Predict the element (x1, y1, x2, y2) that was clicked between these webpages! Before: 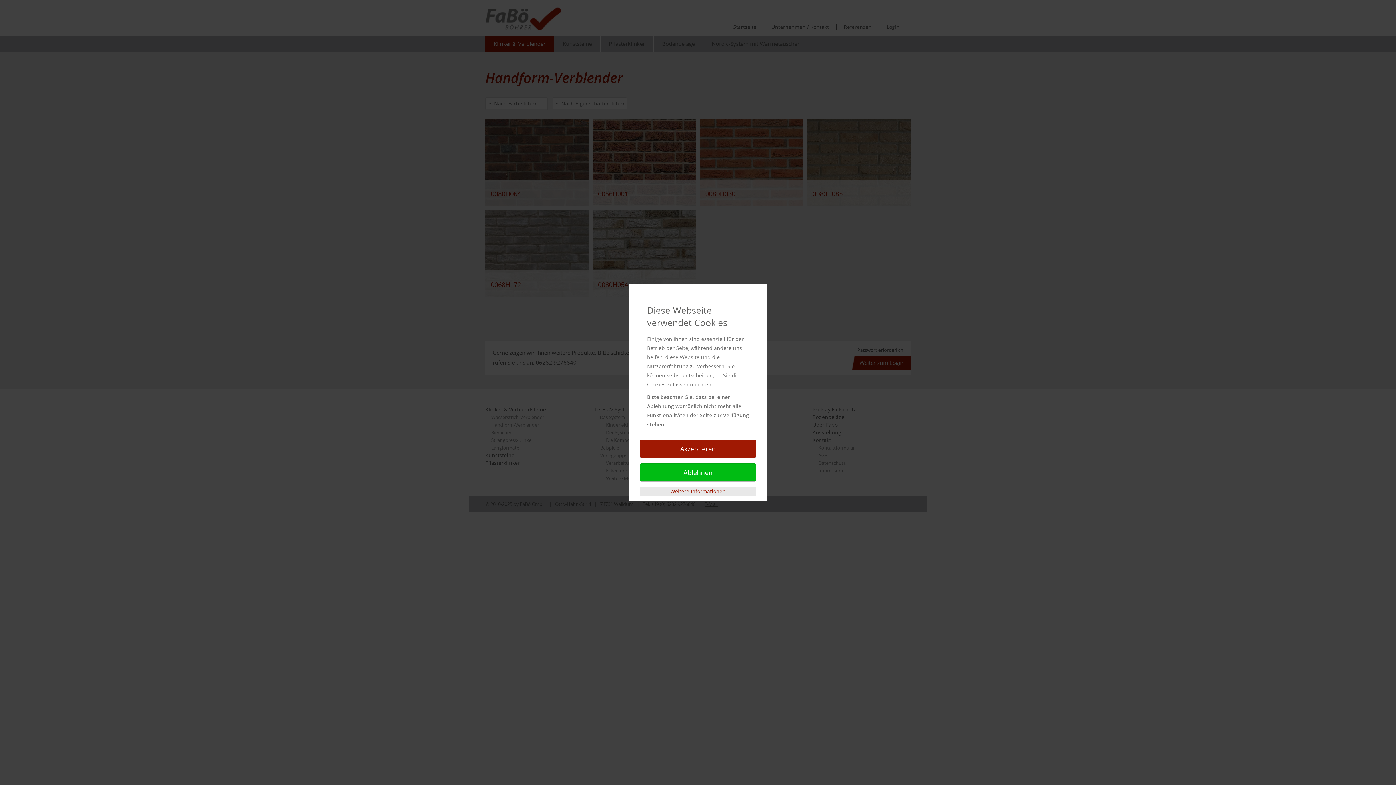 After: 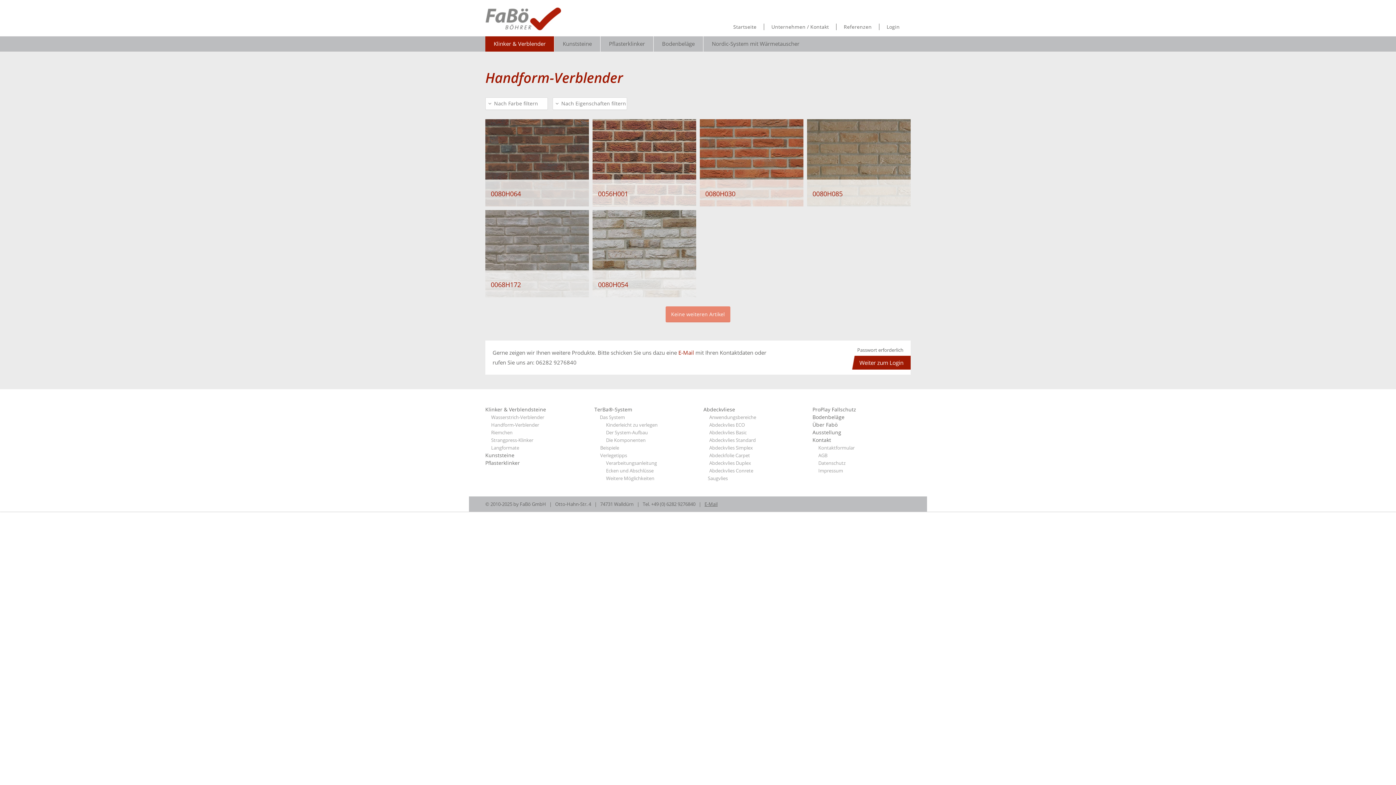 Action: bbox: (640, 463, 756, 481) label: Ablehnen